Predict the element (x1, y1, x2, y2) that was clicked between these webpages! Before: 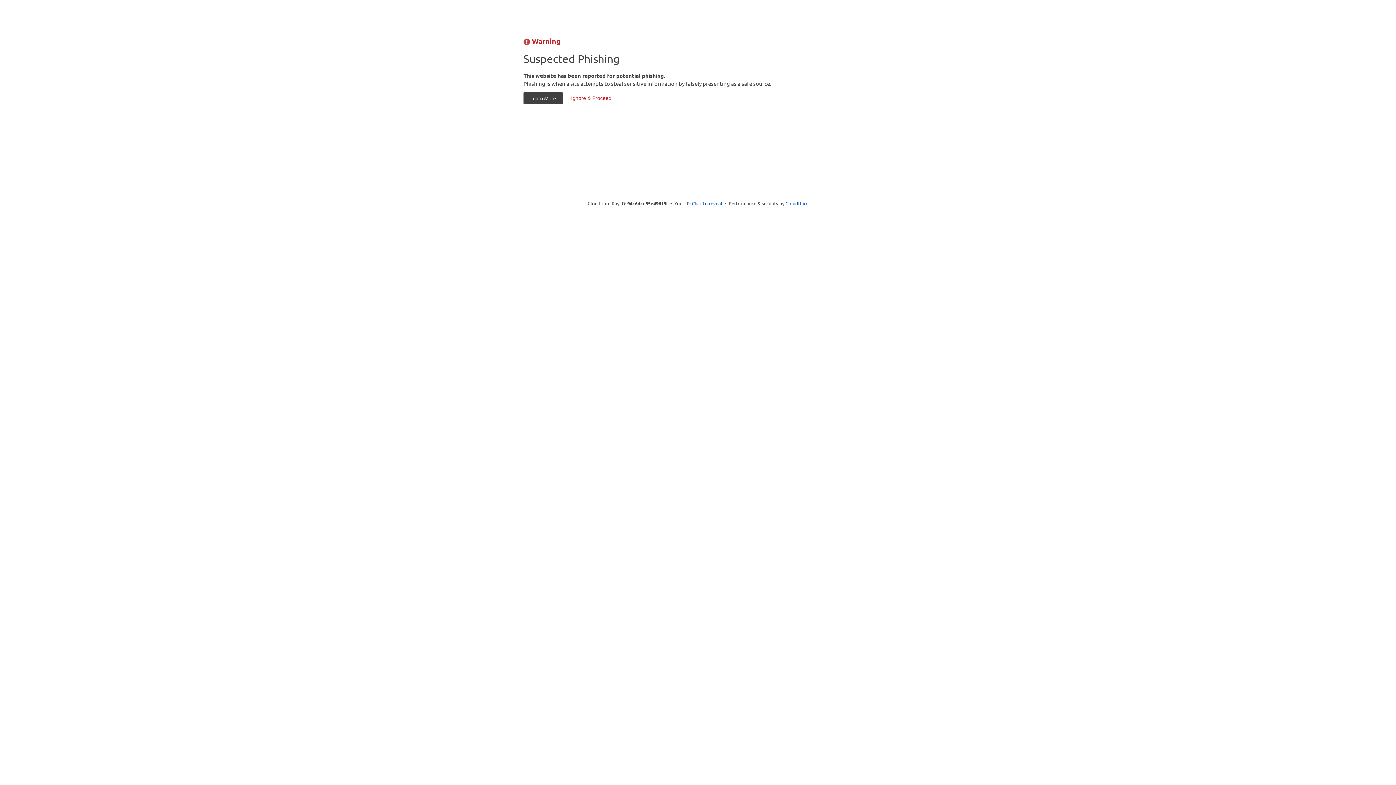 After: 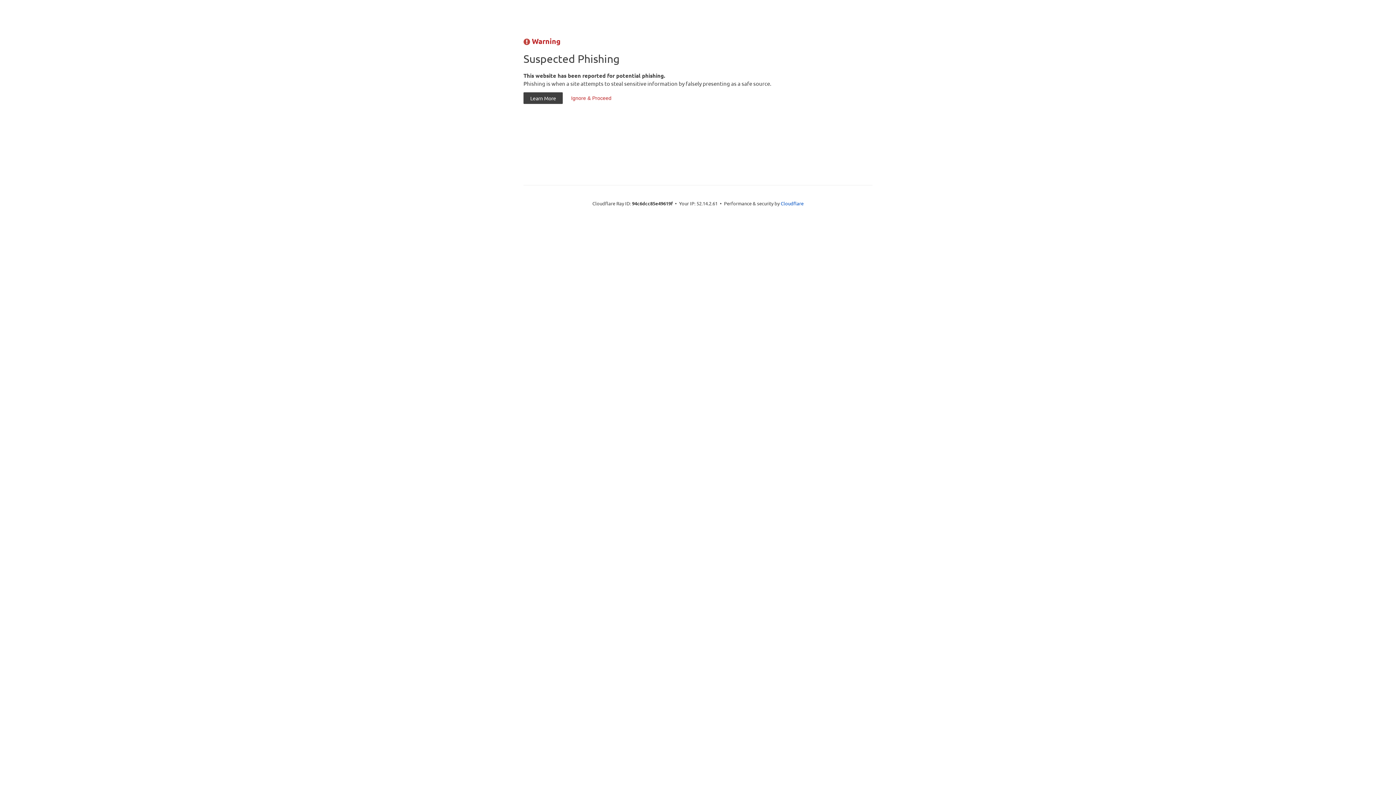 Action: bbox: (692, 199, 722, 206) label: Click to reveal